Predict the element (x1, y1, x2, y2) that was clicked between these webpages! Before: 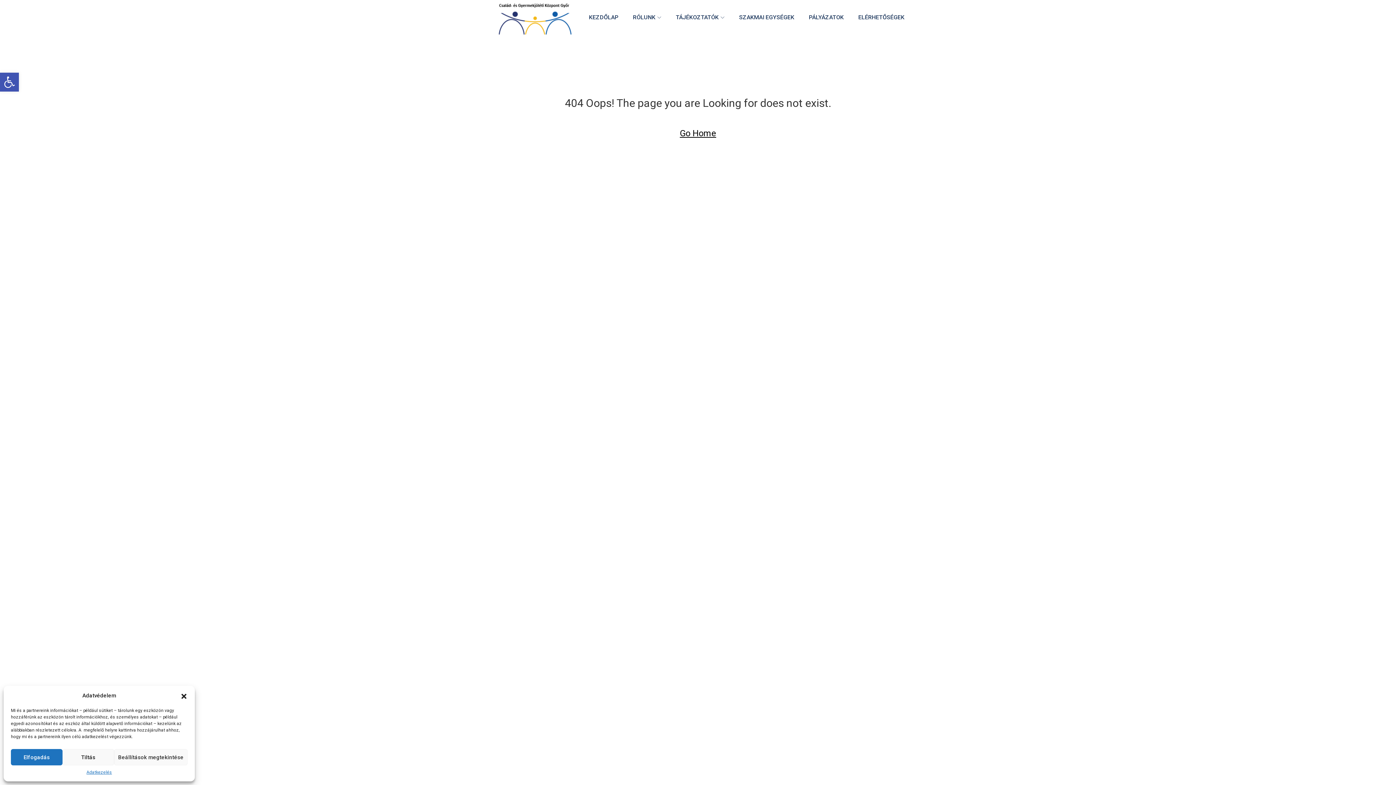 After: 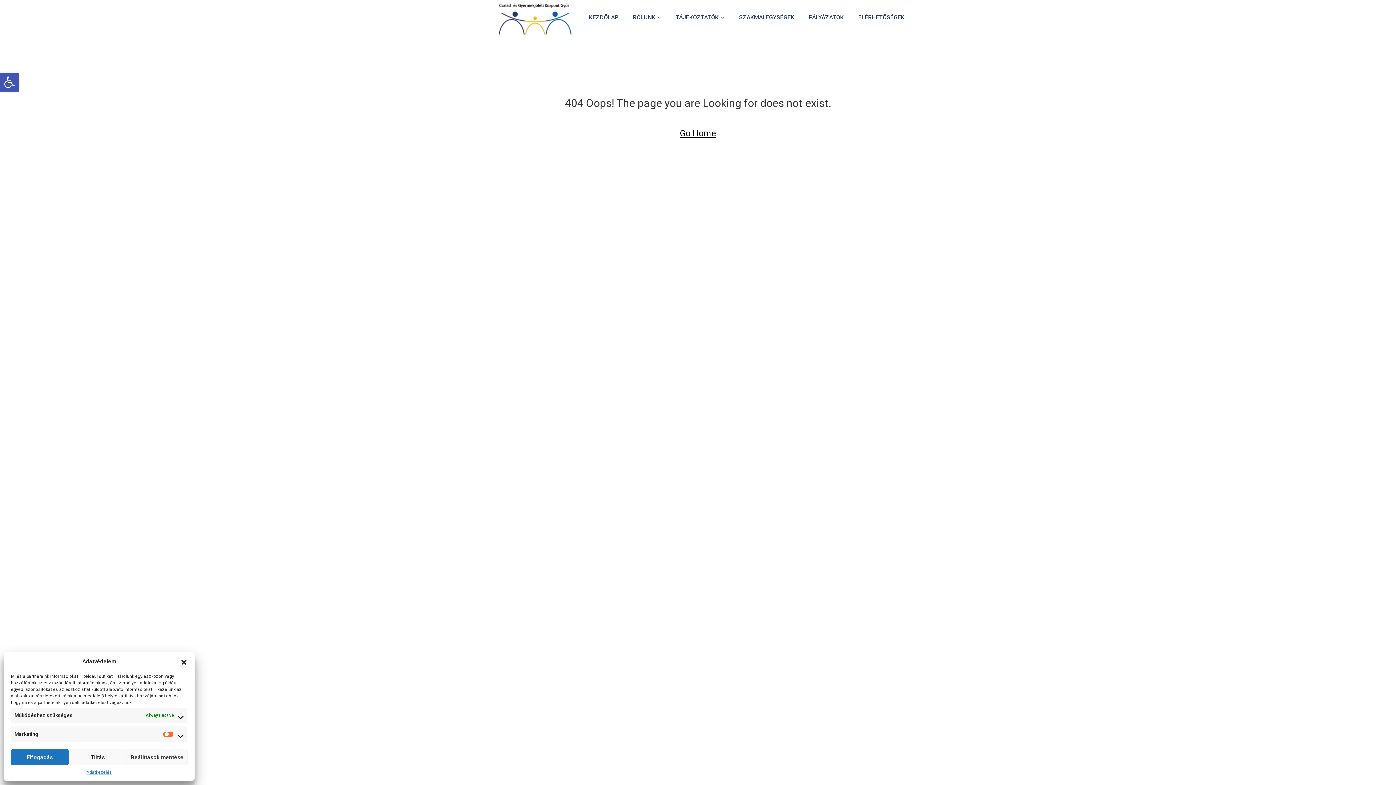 Action: bbox: (114, 749, 187, 765) label: Beállítások megtekintése